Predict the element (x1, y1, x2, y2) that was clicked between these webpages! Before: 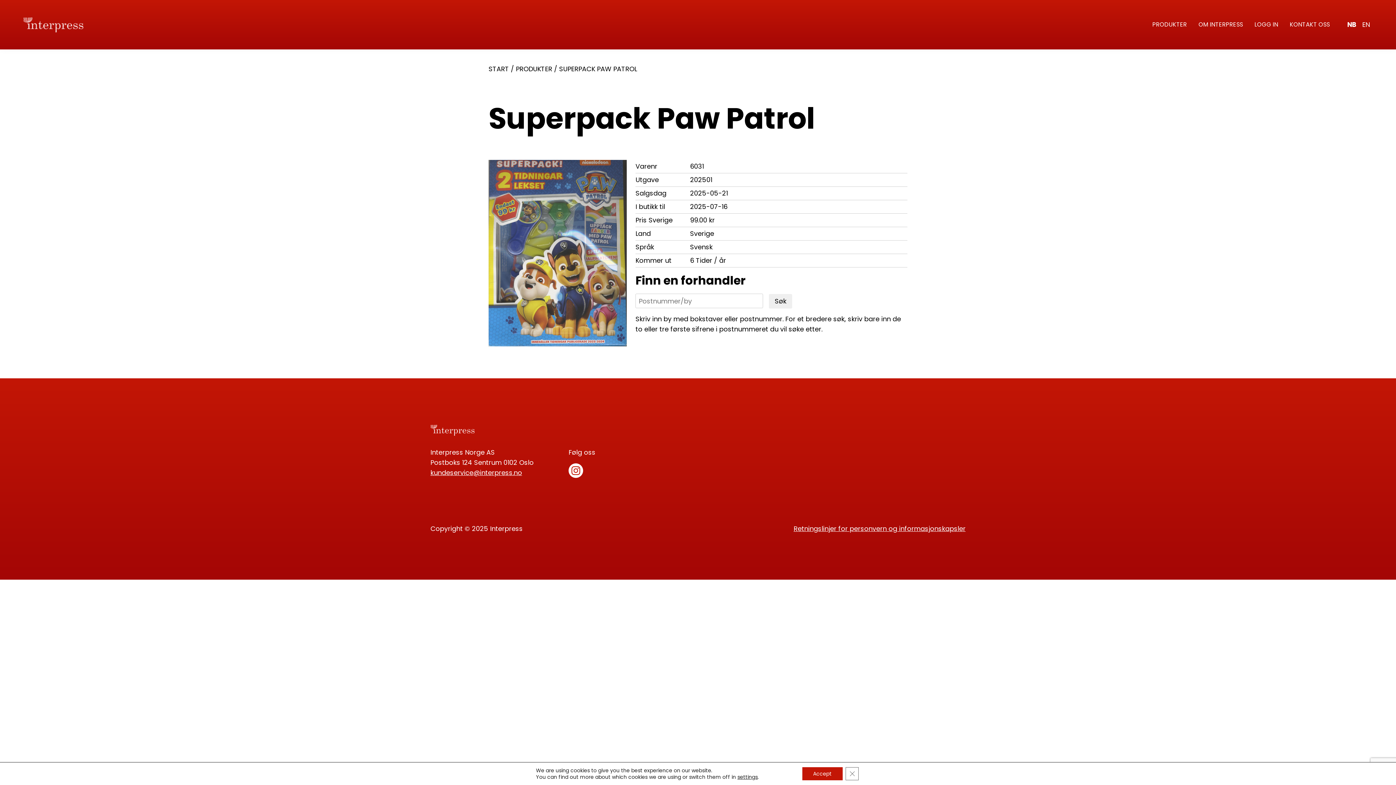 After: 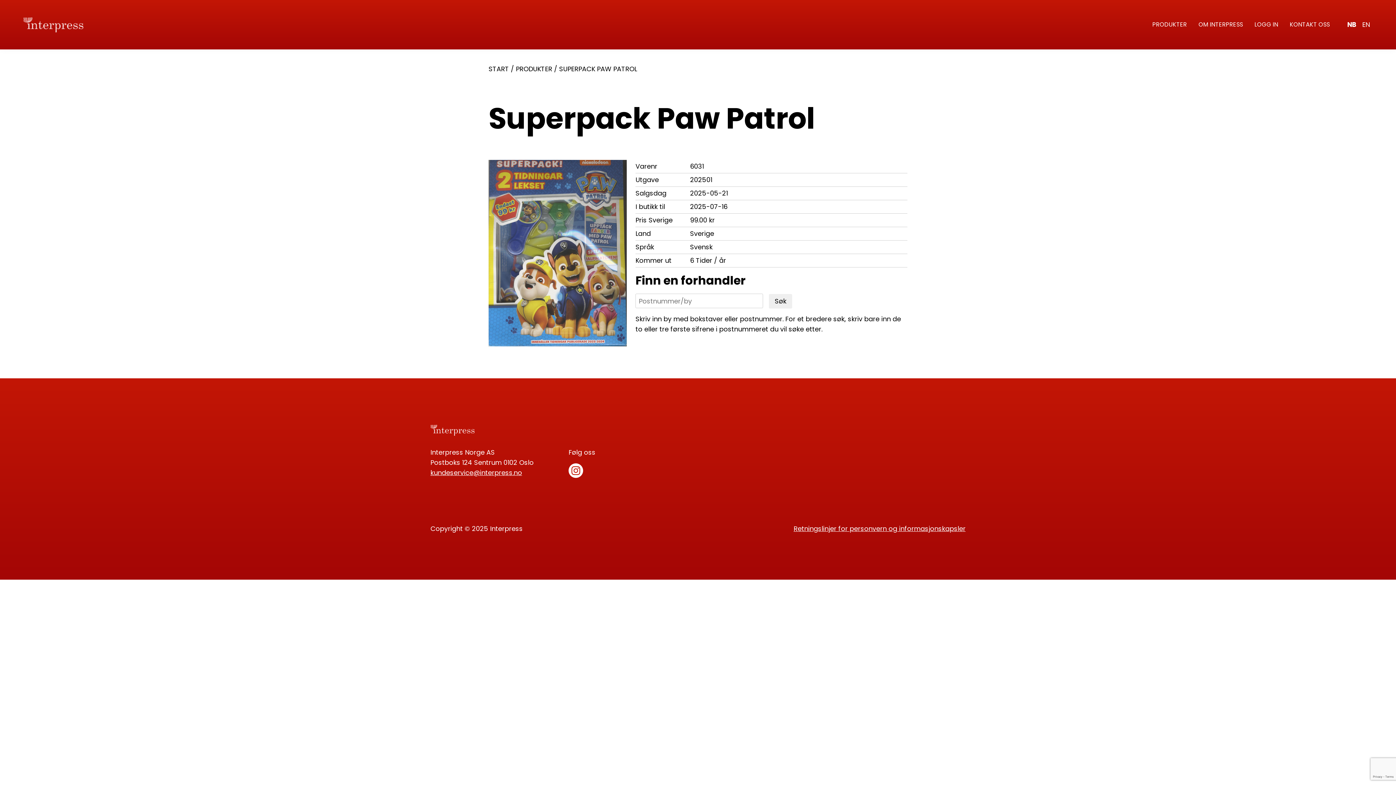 Action: bbox: (845, 767, 858, 780) label: Lukk GDPR Infokapsel-banner